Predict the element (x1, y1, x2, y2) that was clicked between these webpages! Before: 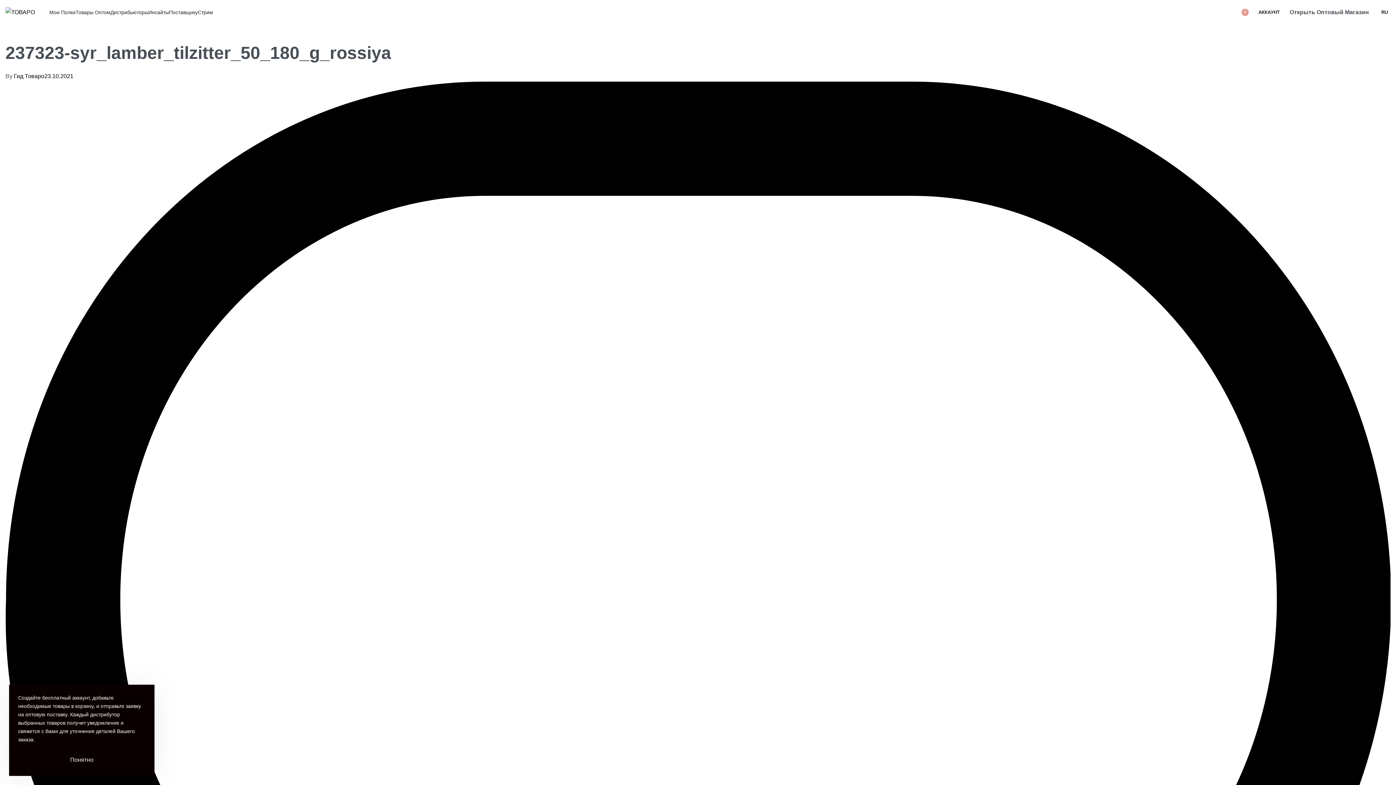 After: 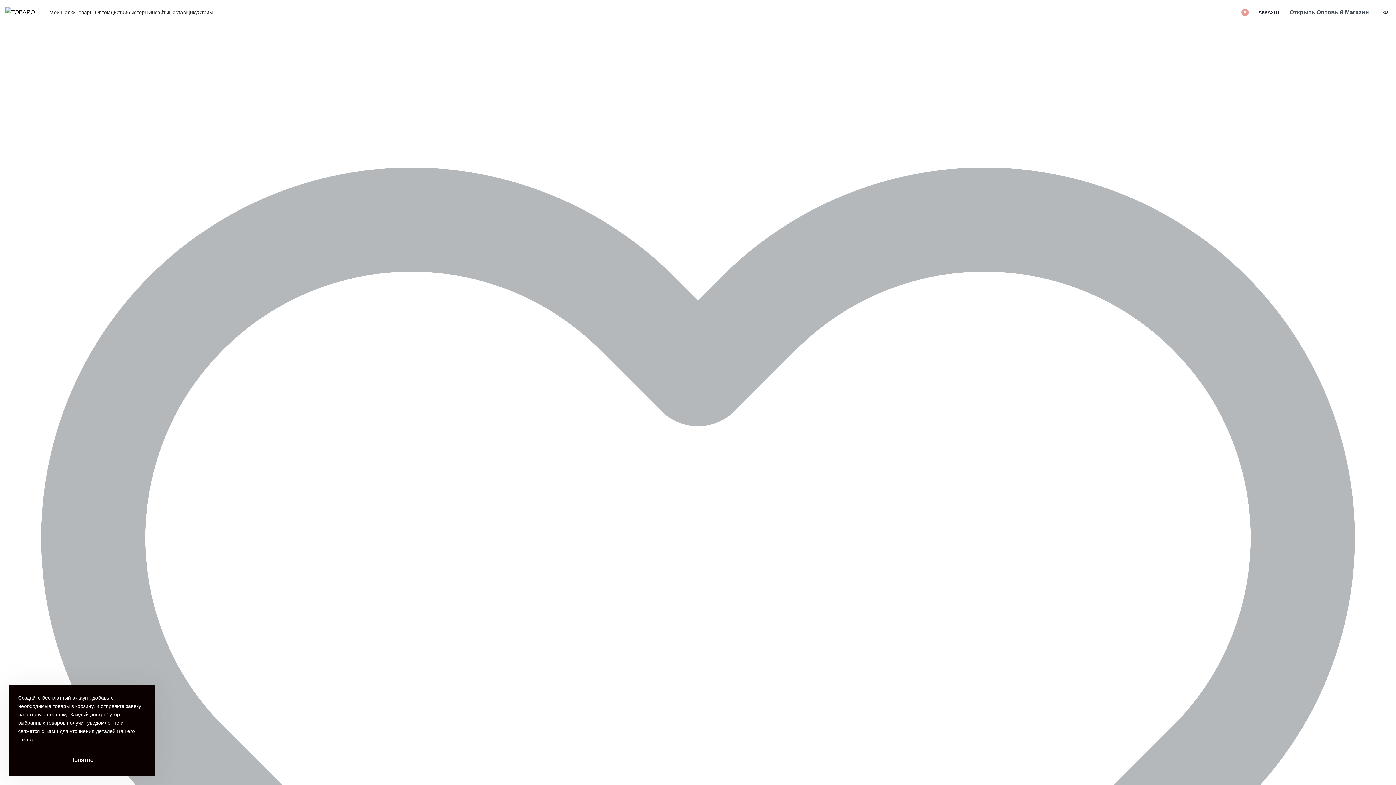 Action: bbox: (5, 7, 34, 17)